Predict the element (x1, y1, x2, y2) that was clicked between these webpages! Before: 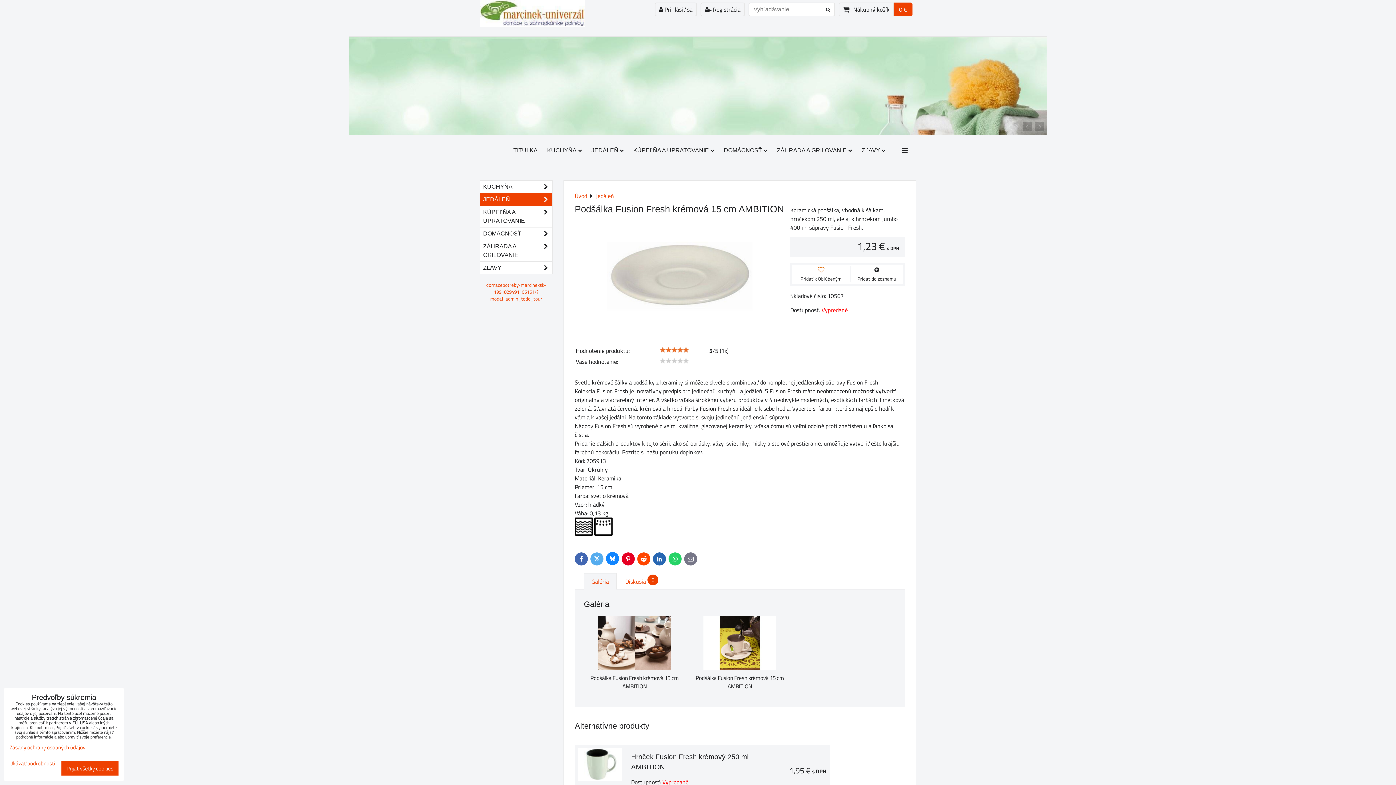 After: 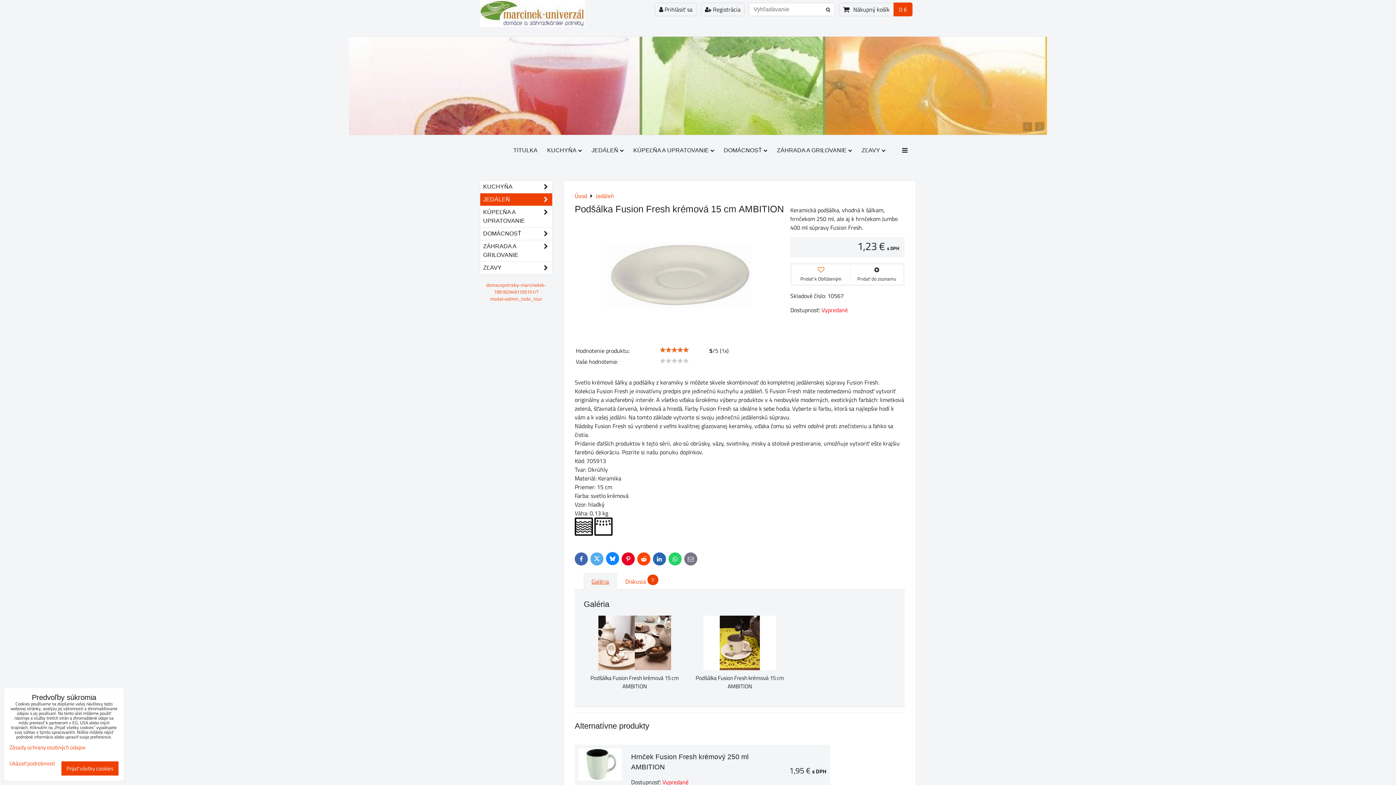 Action: bbox: (591, 577, 609, 586) label: Galéria